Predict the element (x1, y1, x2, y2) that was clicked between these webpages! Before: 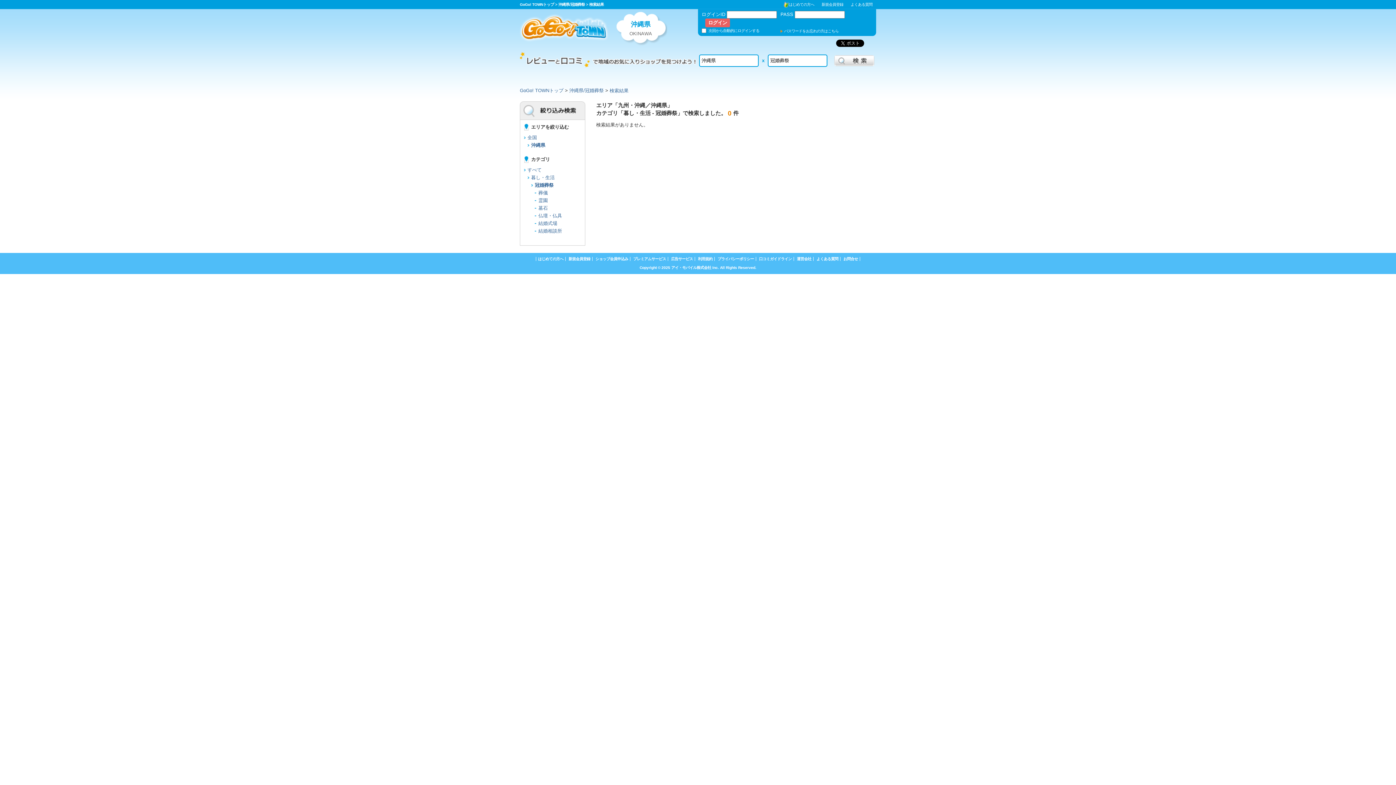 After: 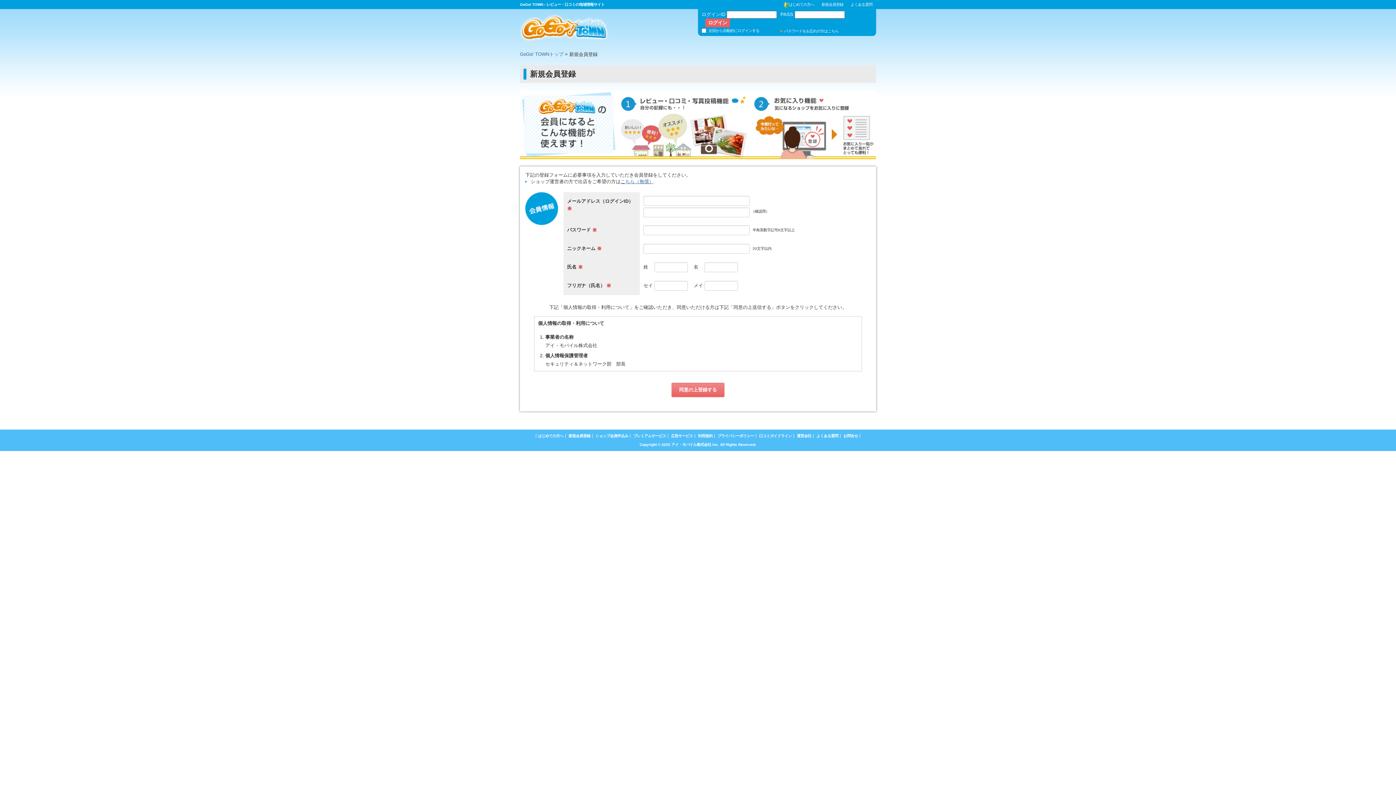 Action: bbox: (568, 257, 590, 261) label: 新規会員登録